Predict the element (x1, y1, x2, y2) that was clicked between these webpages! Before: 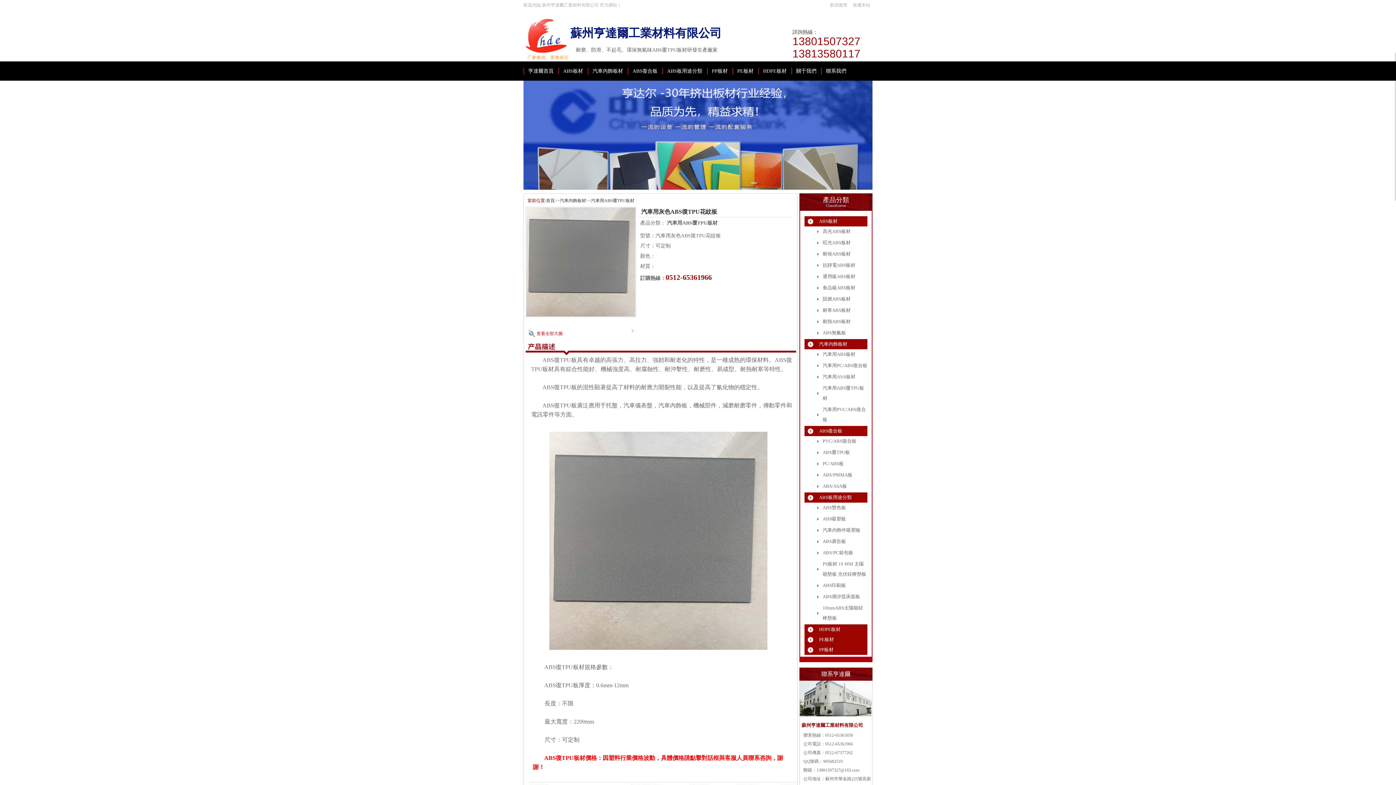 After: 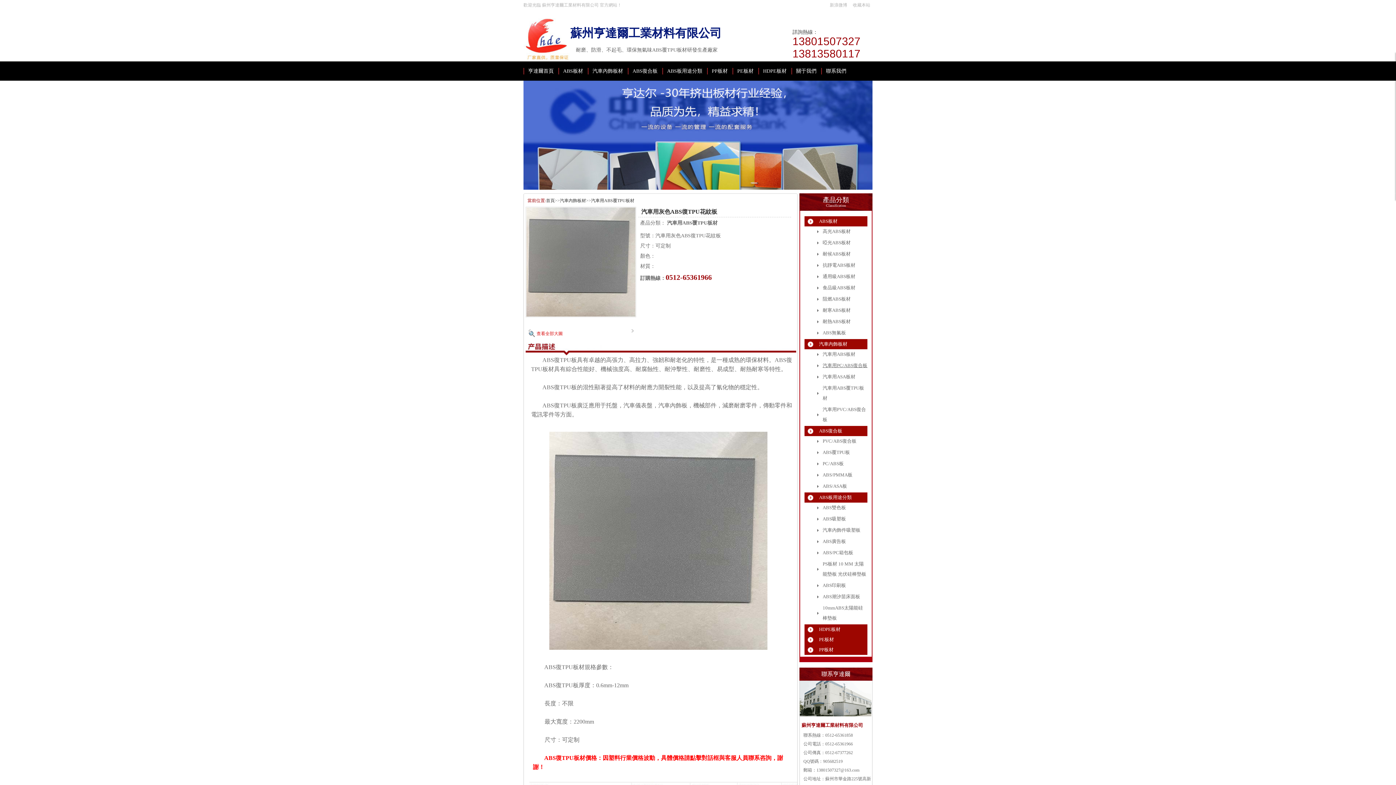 Action: label: 汽車用PC/ABS復合板 bbox: (804, 360, 867, 370)